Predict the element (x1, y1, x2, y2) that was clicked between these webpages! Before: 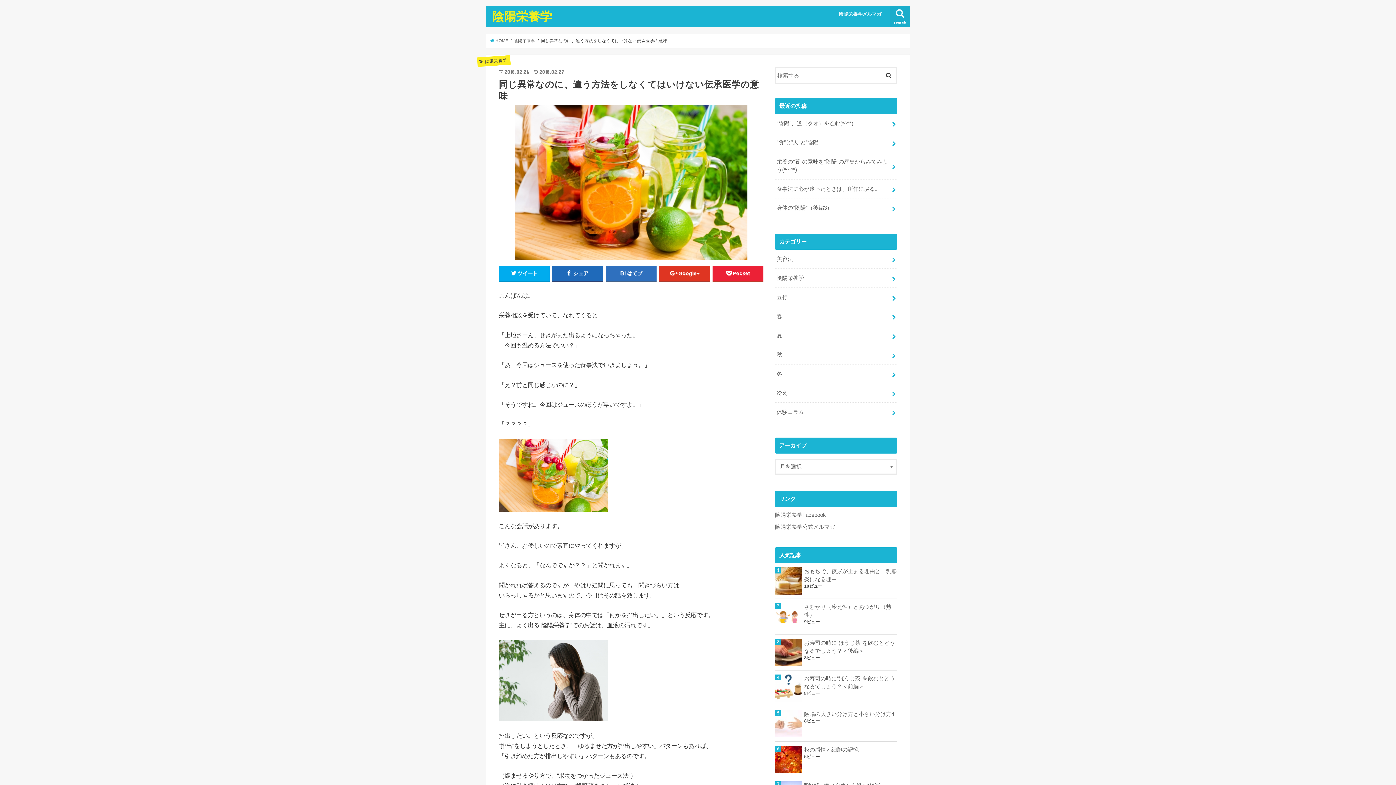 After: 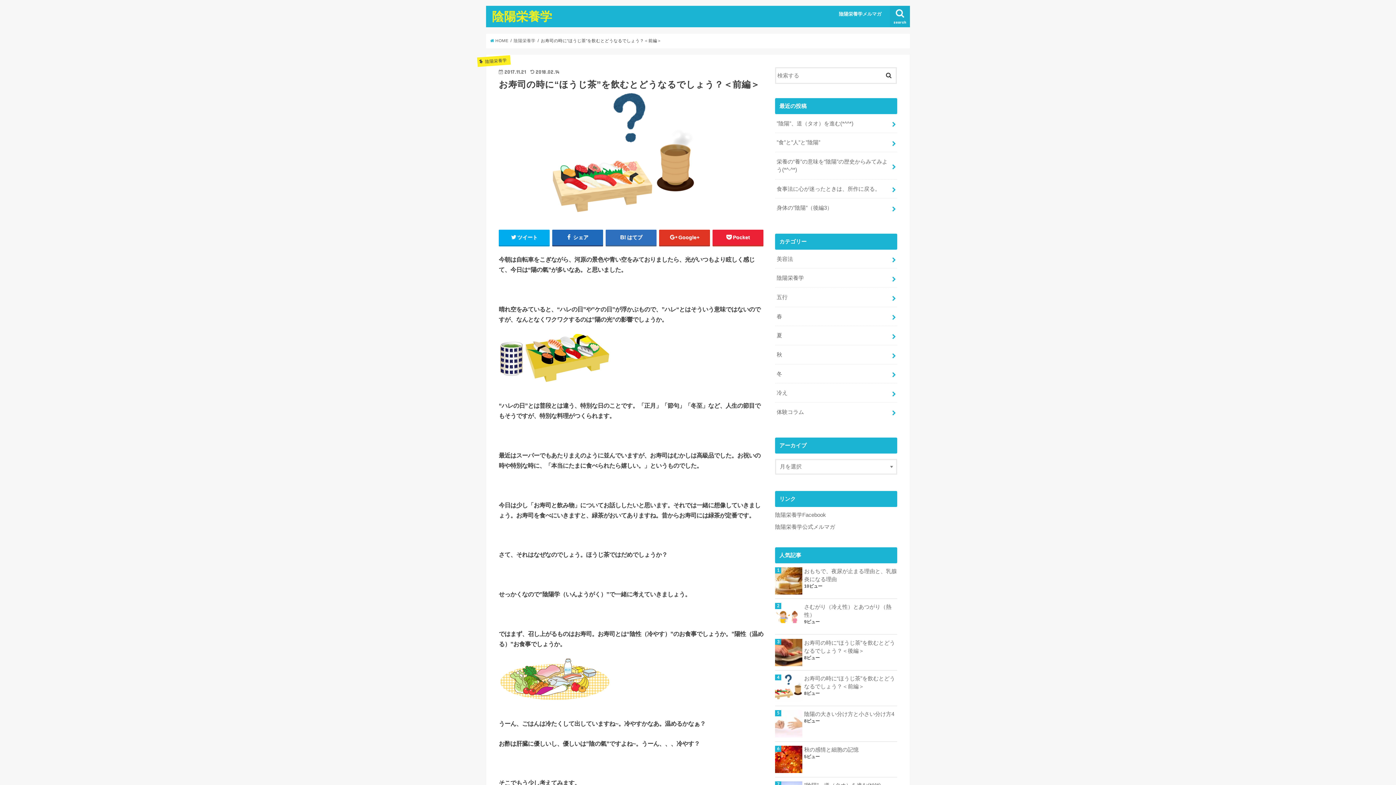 Action: label: お寿司の時に“ほうじ茶”を飲むとどうなるでしょう？＜前編＞ bbox: (775, 674, 897, 690)